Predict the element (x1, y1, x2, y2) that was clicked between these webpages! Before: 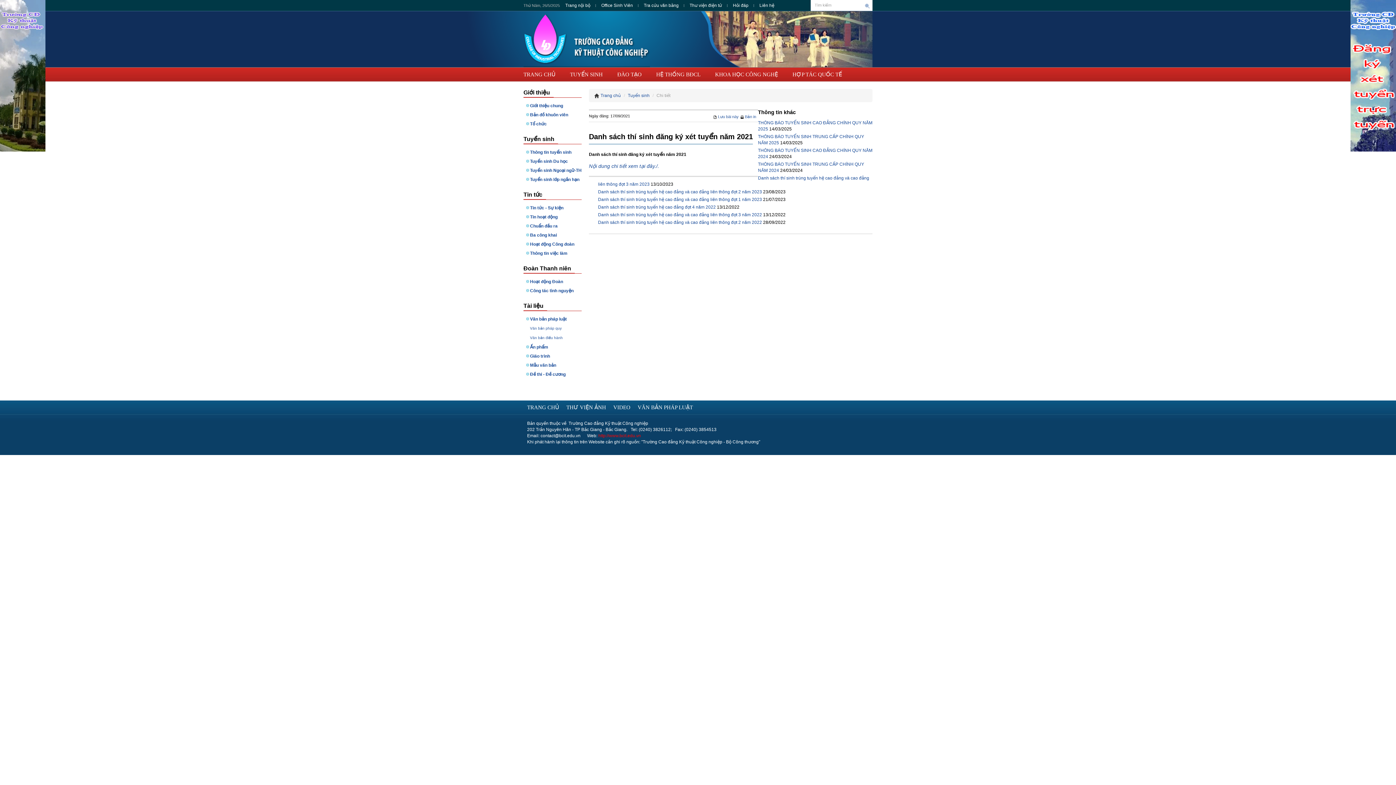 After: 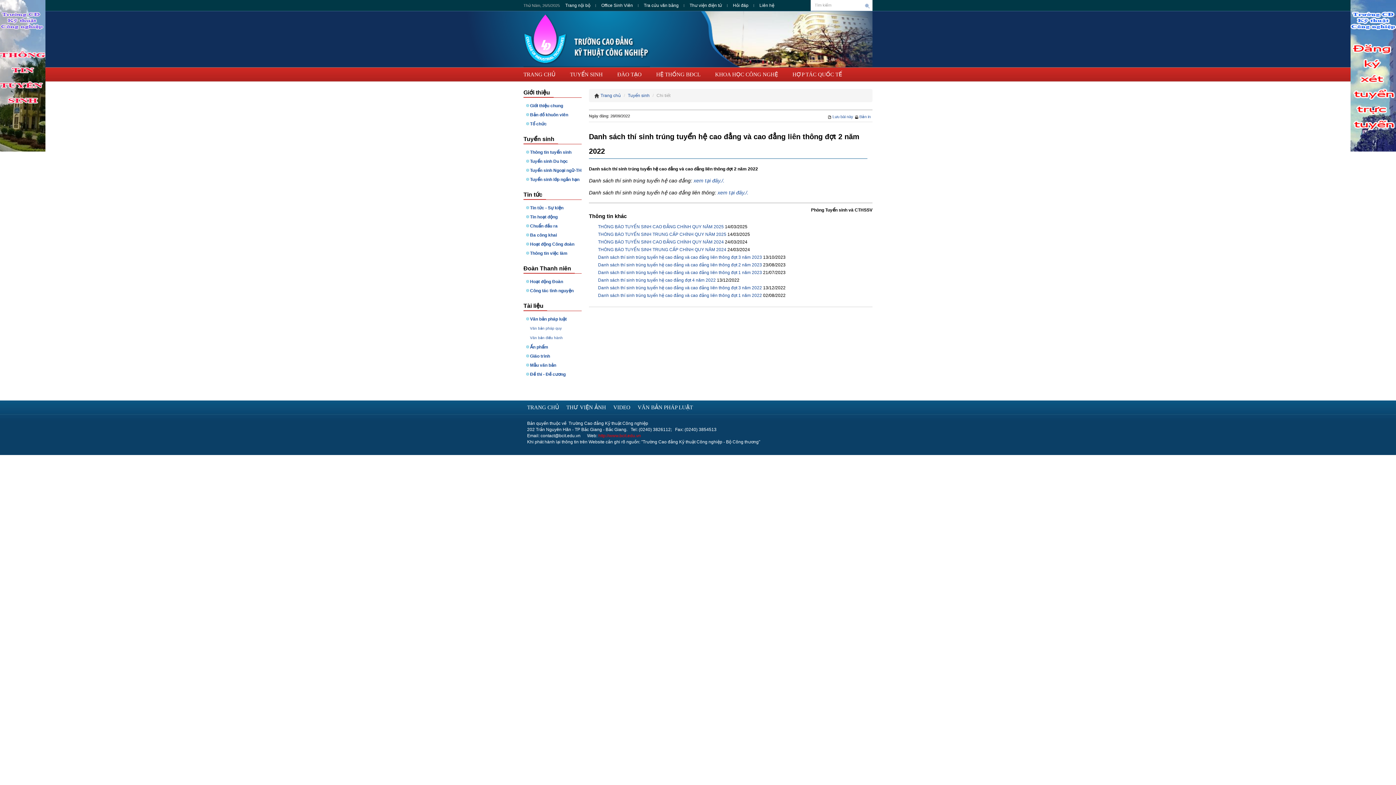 Action: label: Danh sách thí sinh trúng tuyển hệ cao đẳng và cao đẳng liên thông đợt 2 năm 2022 bbox: (598, 220, 762, 225)